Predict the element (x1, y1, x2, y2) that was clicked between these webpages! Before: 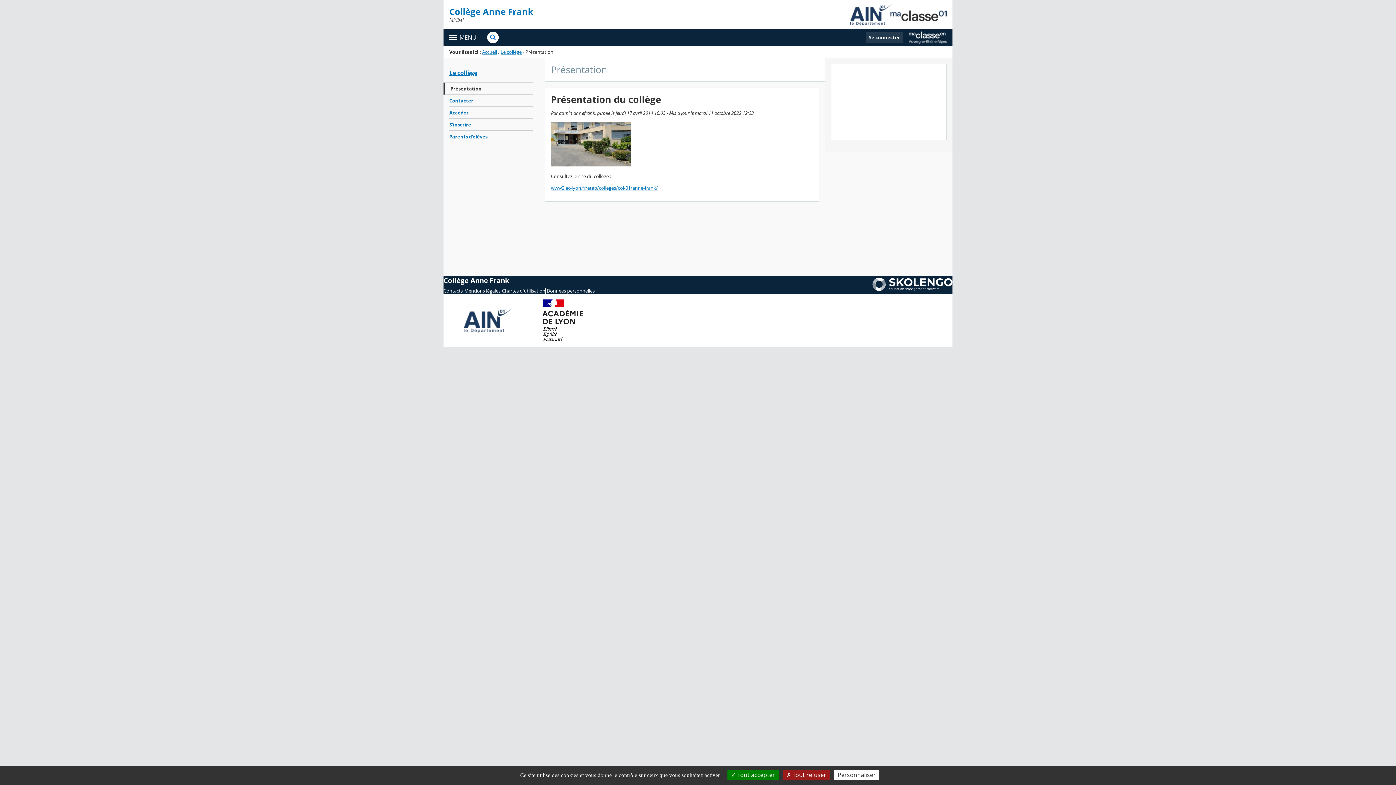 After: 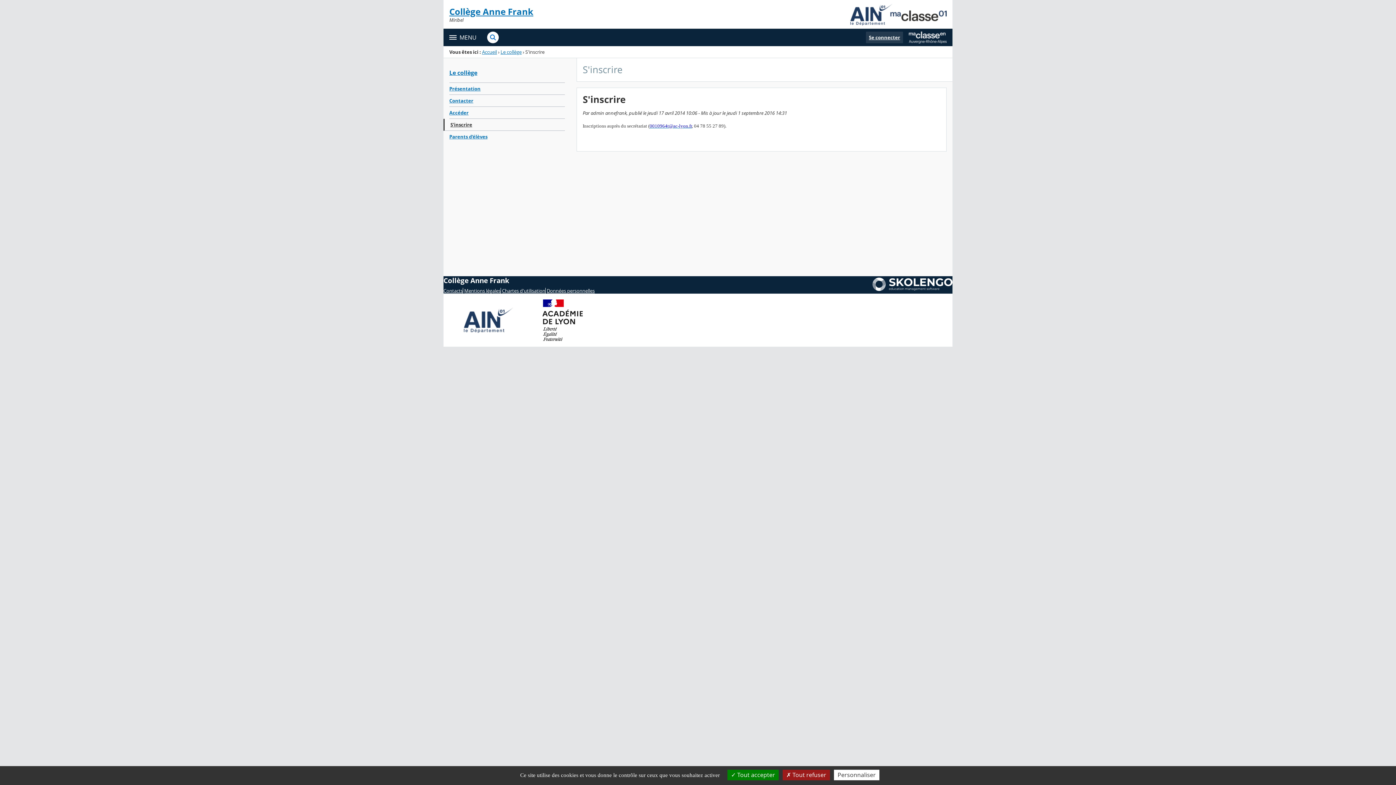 Action: bbox: (449, 118, 533, 130) label: S'inscrire